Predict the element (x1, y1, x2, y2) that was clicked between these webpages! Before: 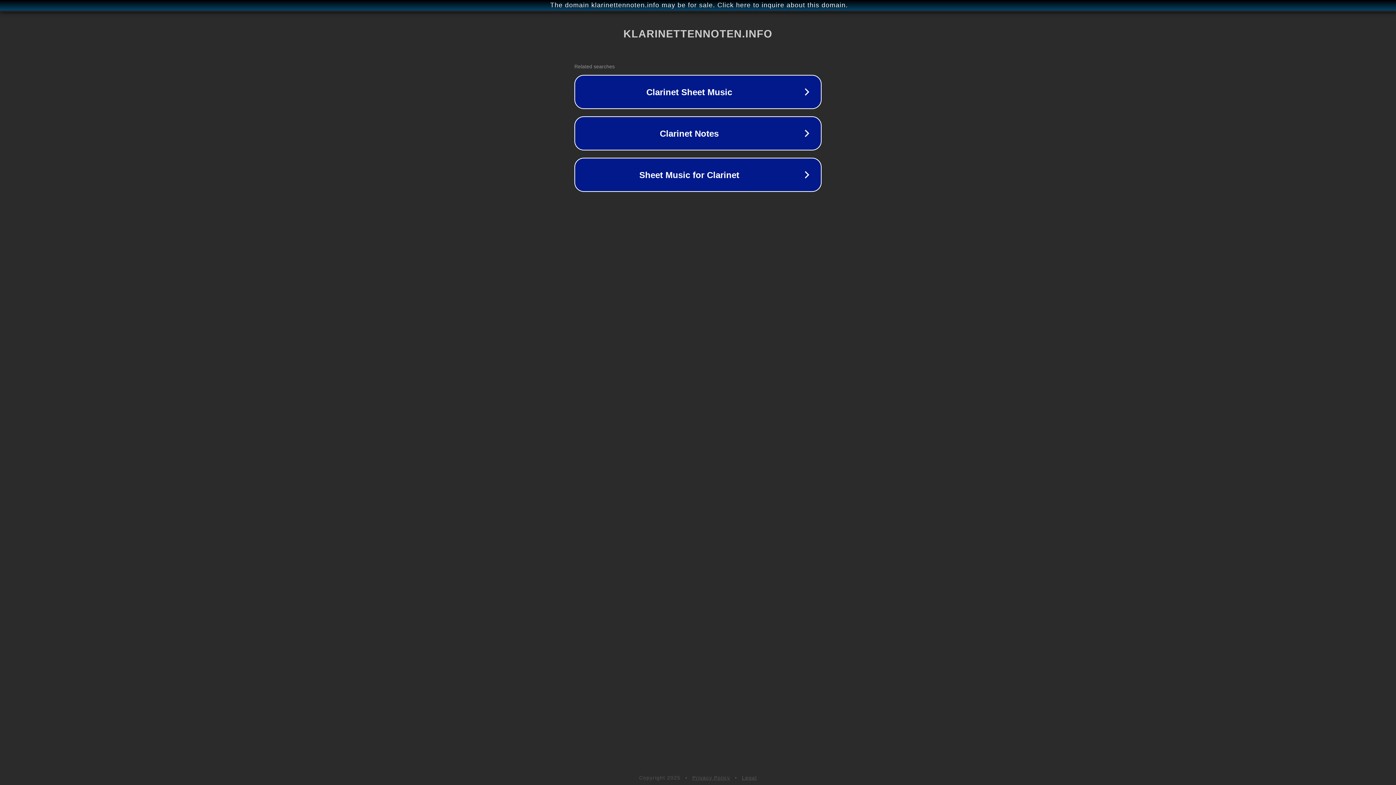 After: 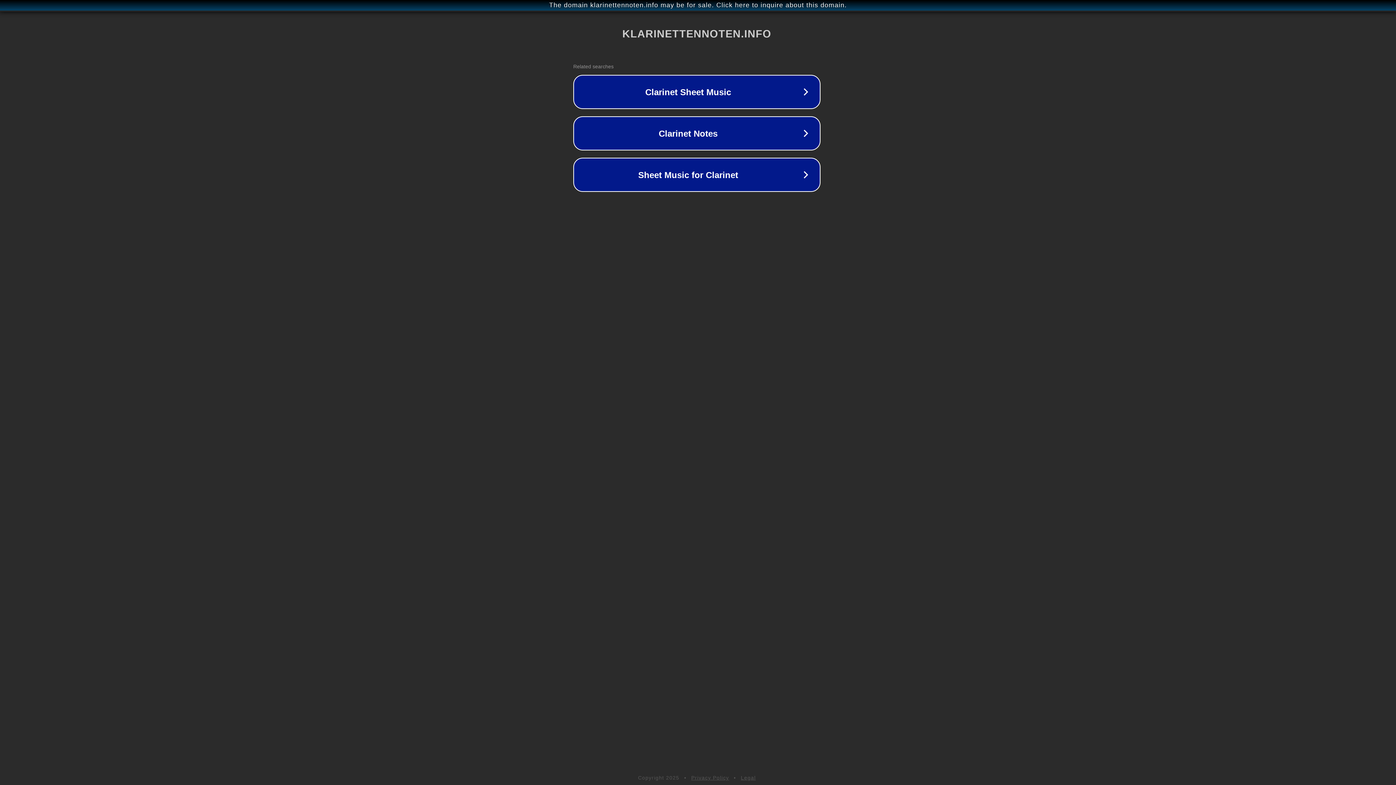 Action: bbox: (1, 1, 1397, 9) label: The domain klarinettennoten.info may be for sale. Click here to inquire about this domain.